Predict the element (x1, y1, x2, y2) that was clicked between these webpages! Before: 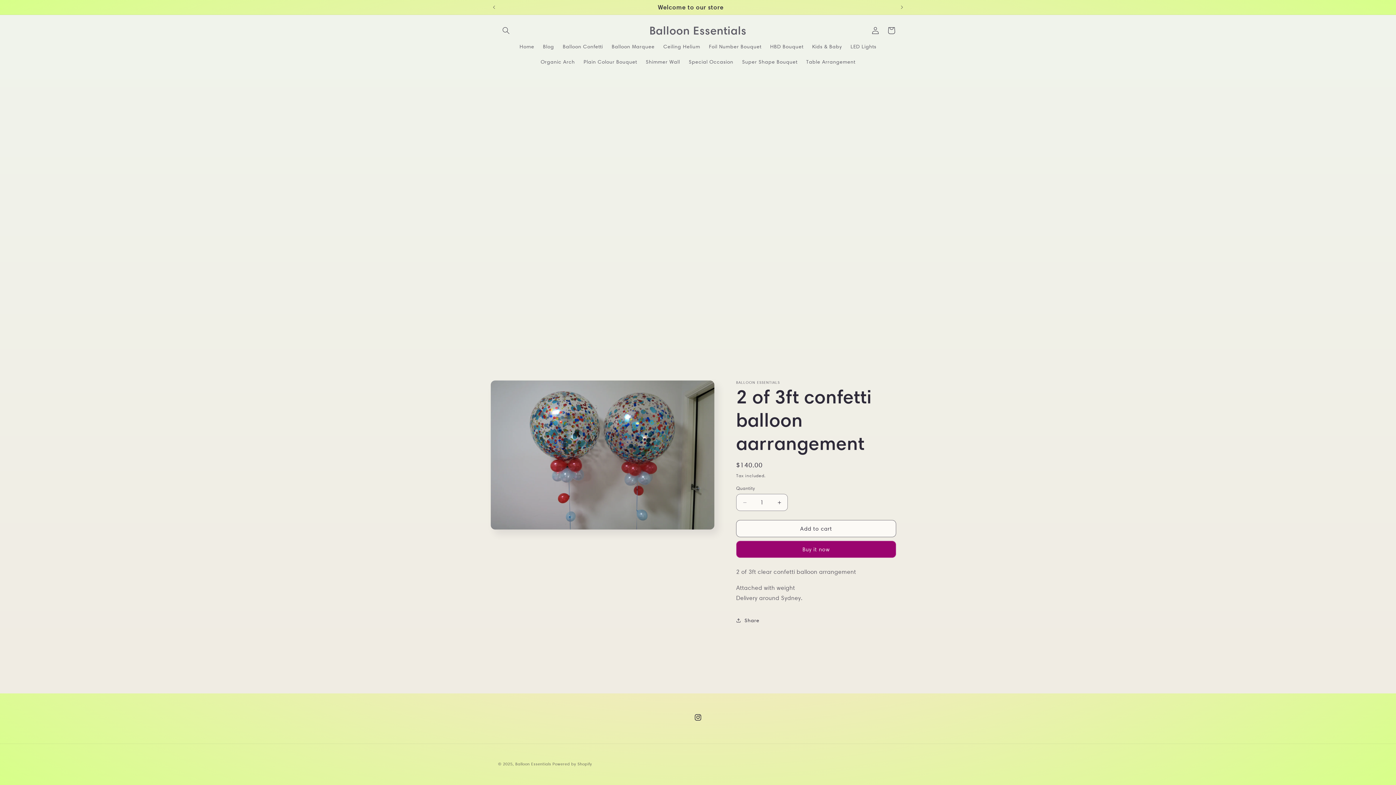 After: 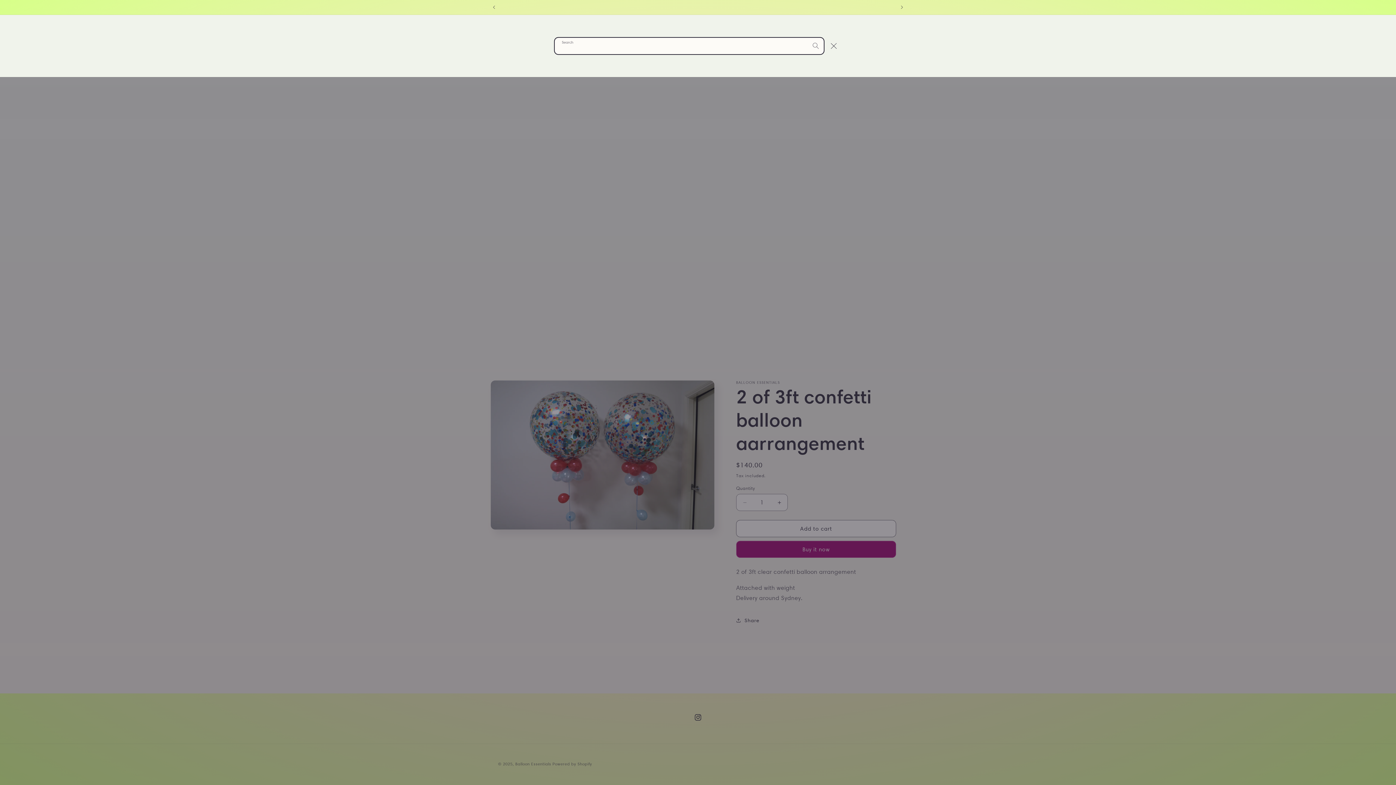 Action: bbox: (498, 22, 514, 38) label: Search